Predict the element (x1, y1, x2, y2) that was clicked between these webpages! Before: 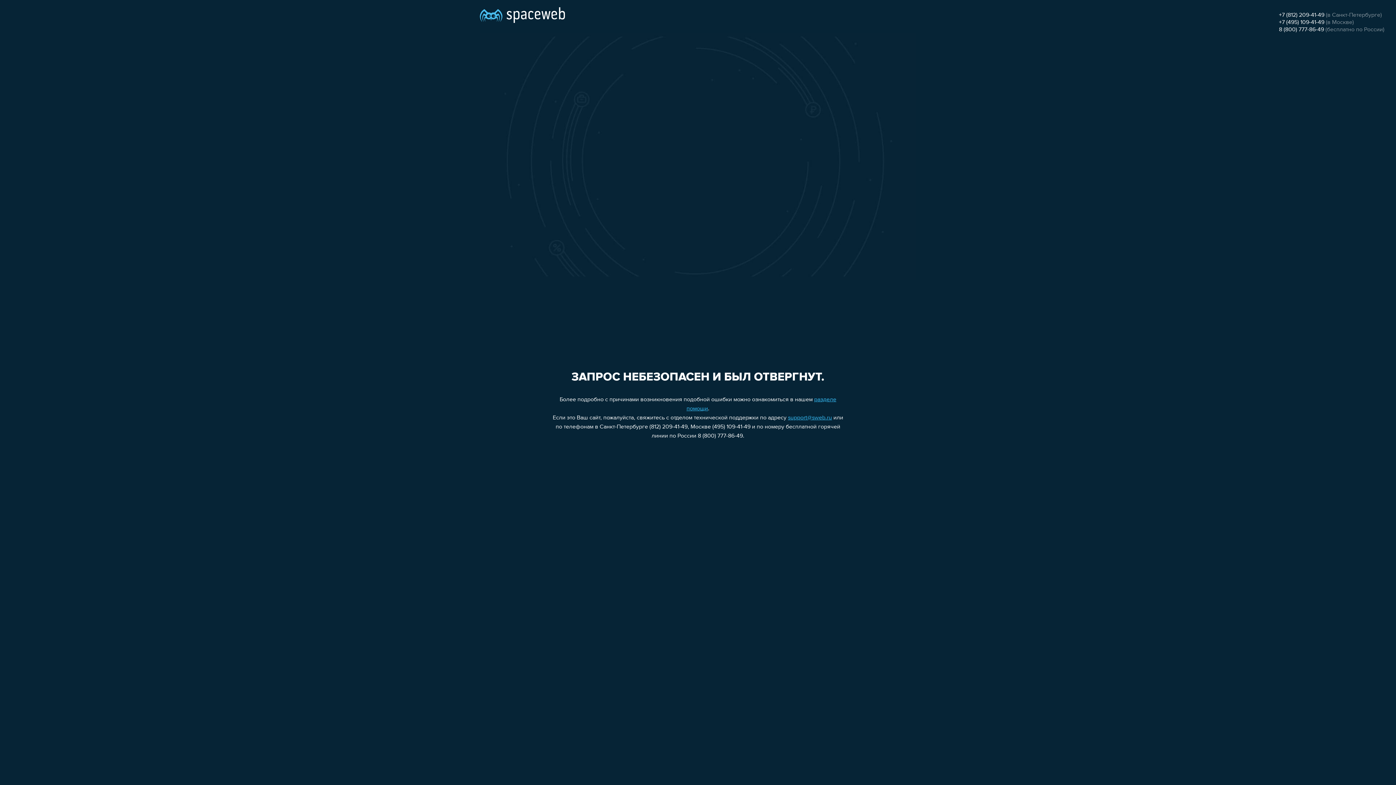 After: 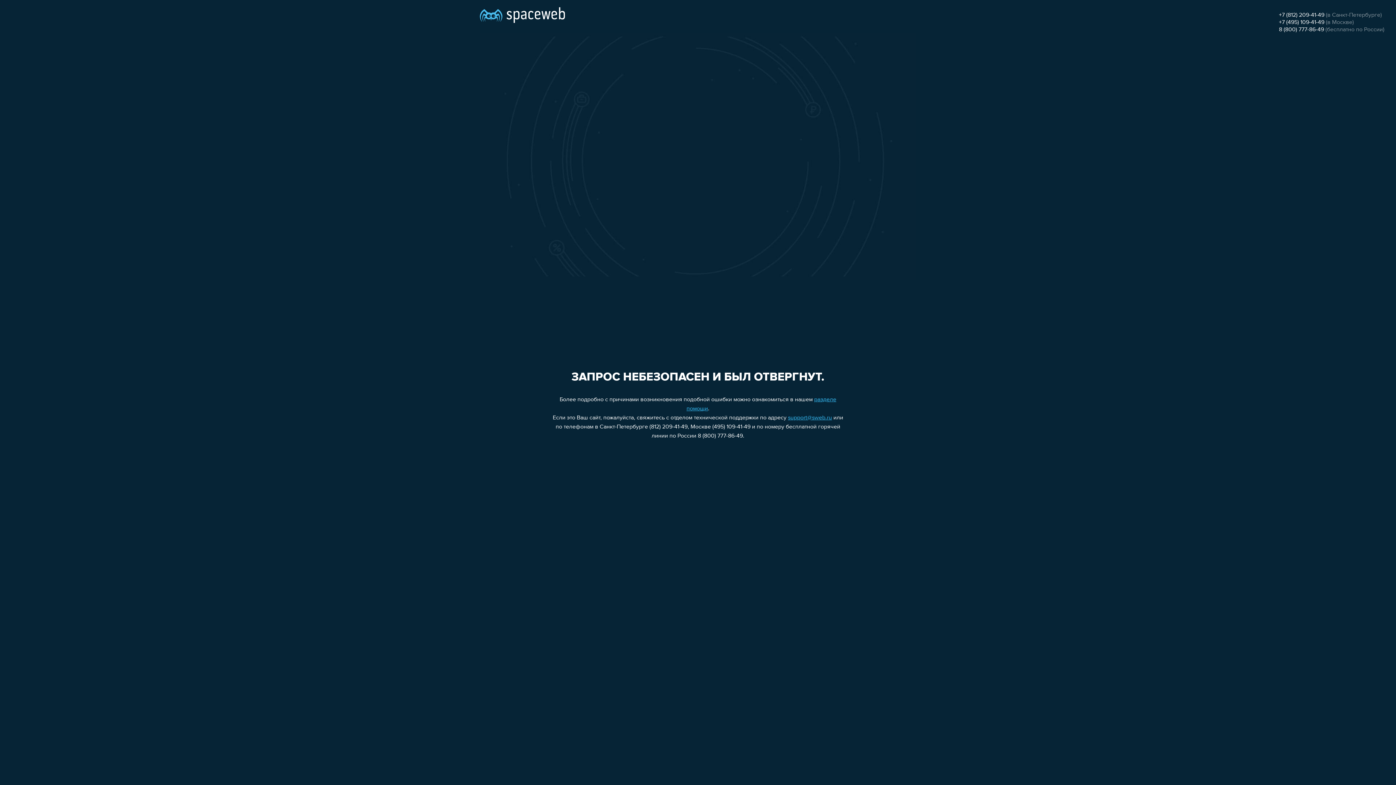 Action: bbox: (1279, 19, 1324, 25) label: +7 (495) 109-41-49